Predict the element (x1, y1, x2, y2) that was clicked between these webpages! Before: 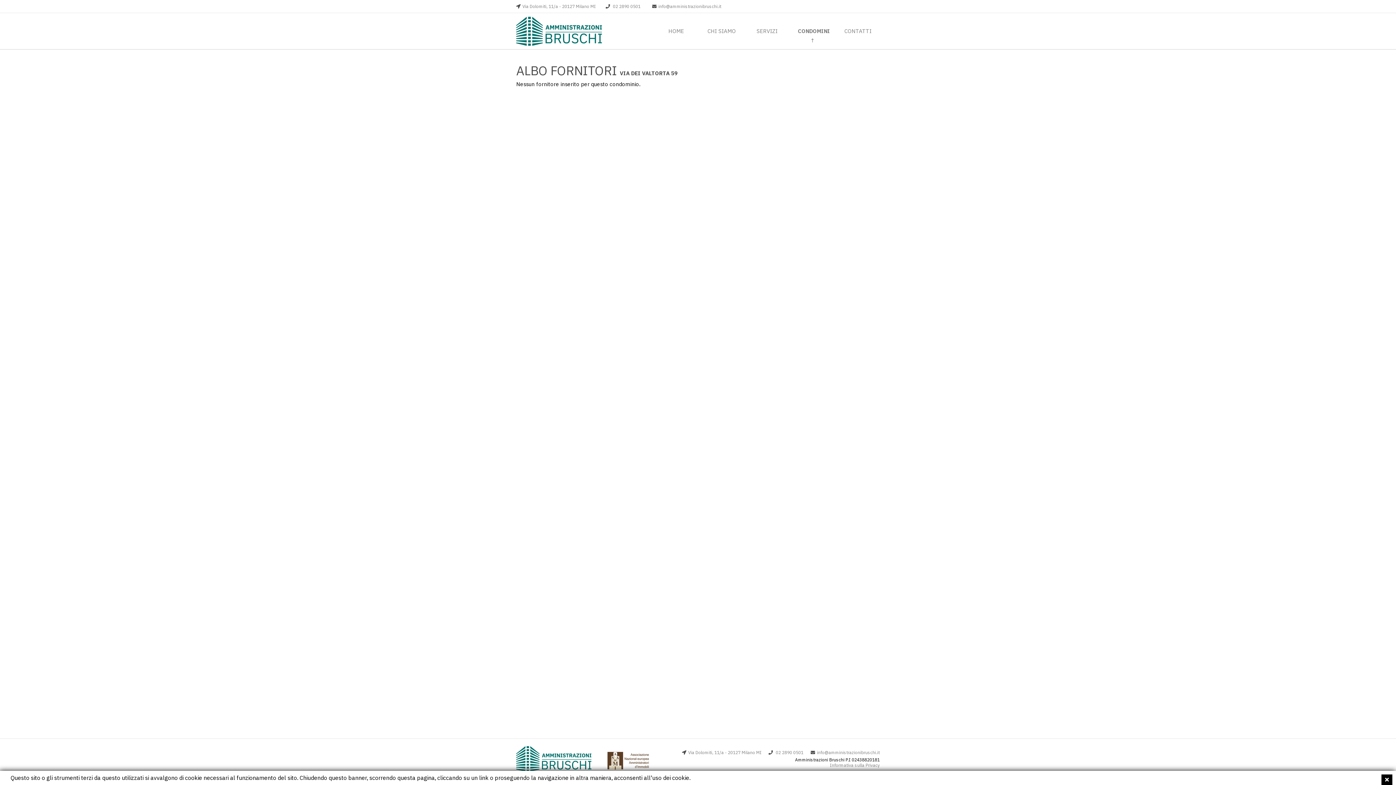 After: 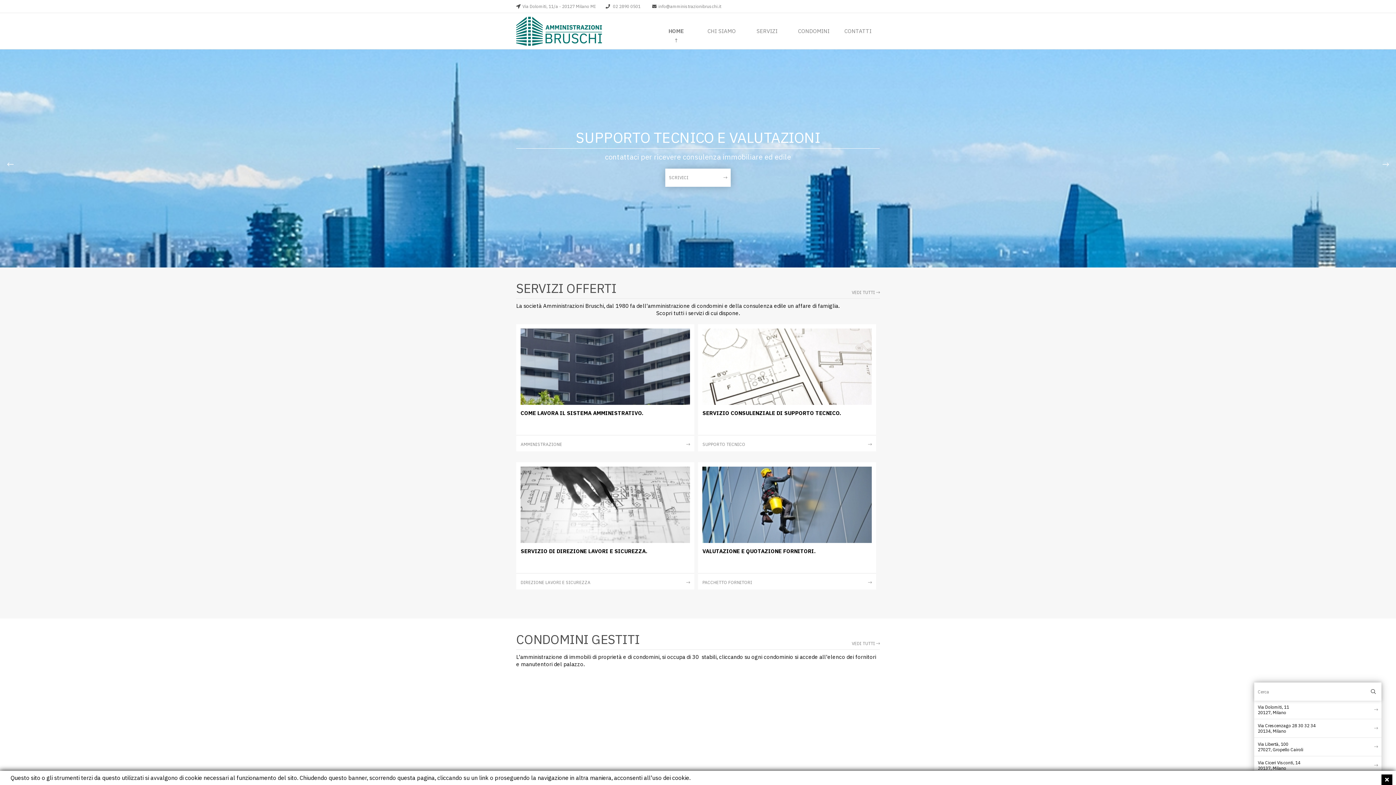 Action: bbox: (516, 753, 591, 763)